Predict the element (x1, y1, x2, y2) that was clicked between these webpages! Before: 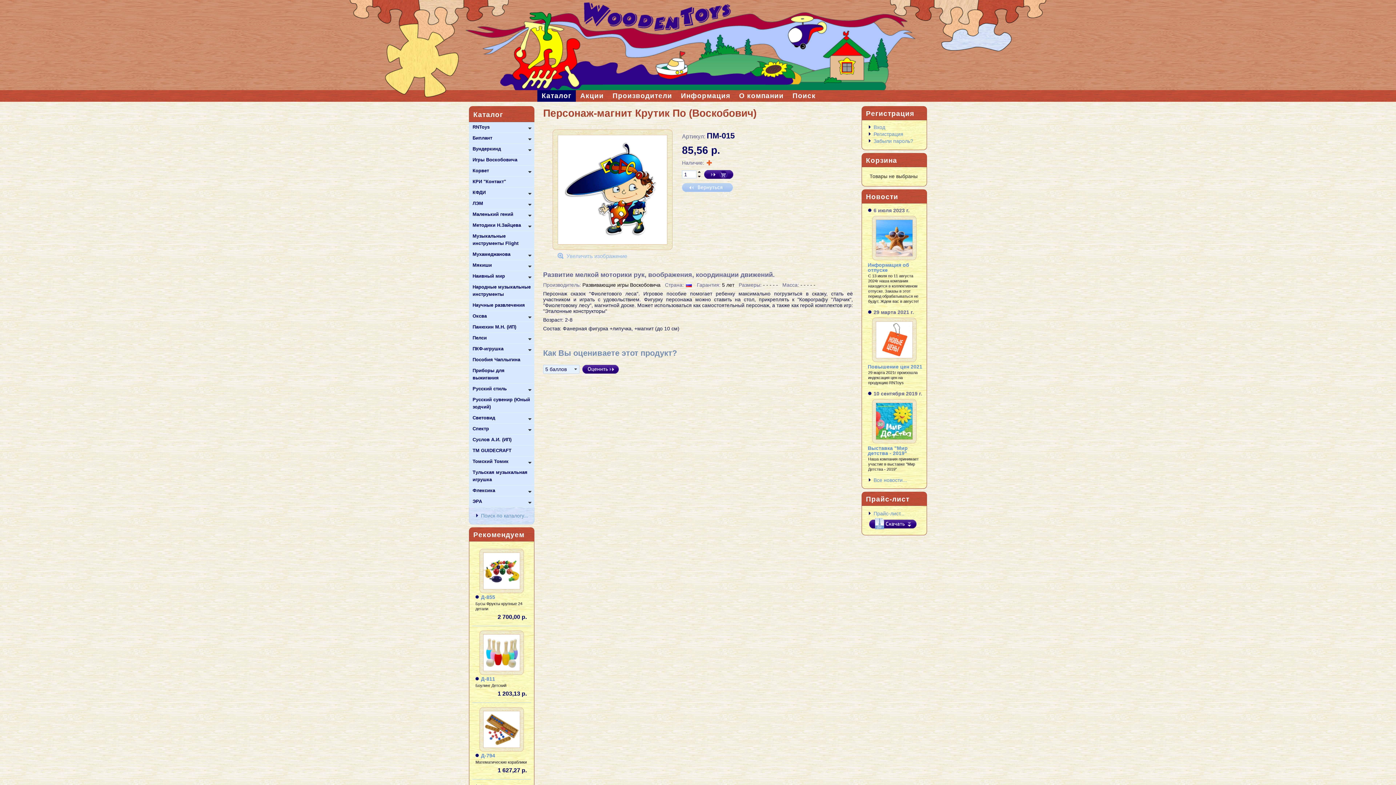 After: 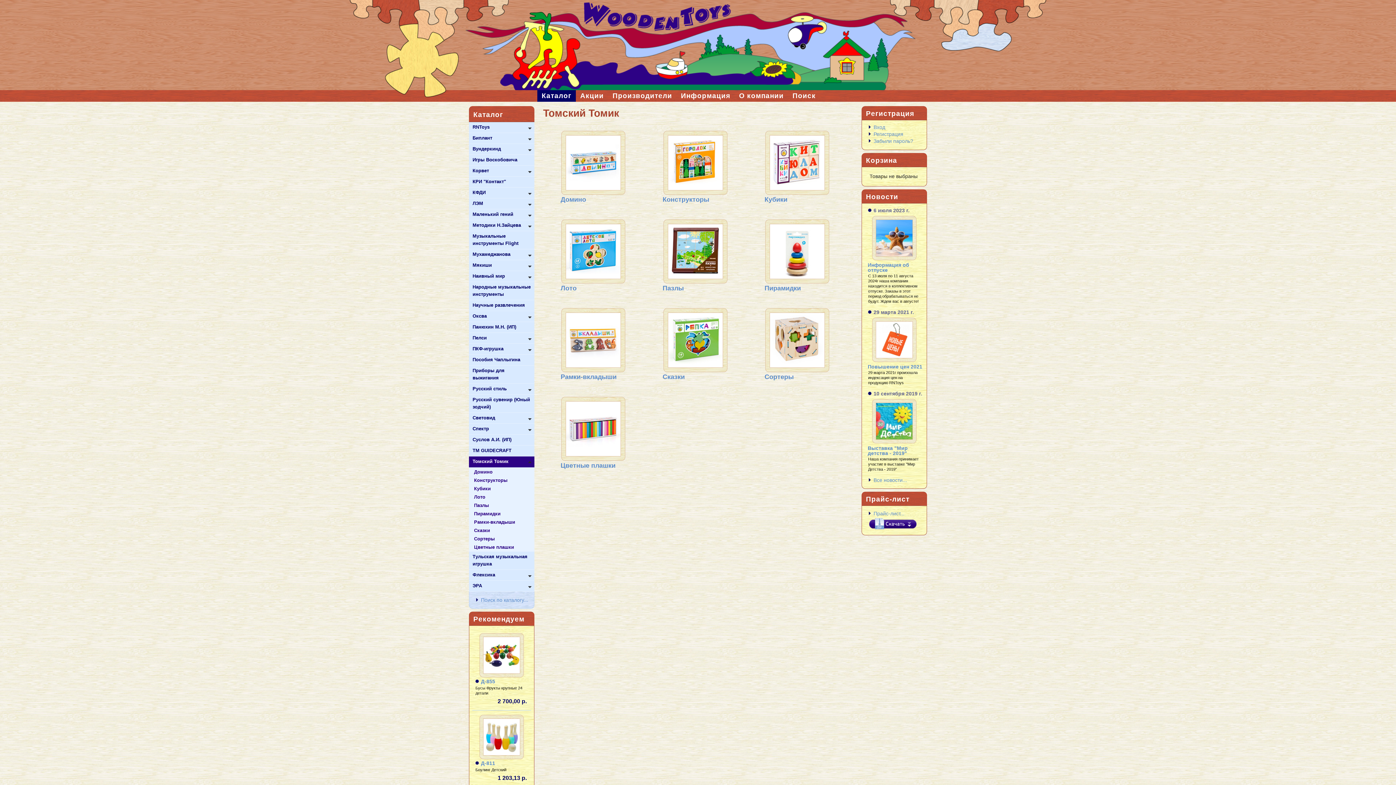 Action: label: Томский Томик bbox: (469, 456, 534, 467)